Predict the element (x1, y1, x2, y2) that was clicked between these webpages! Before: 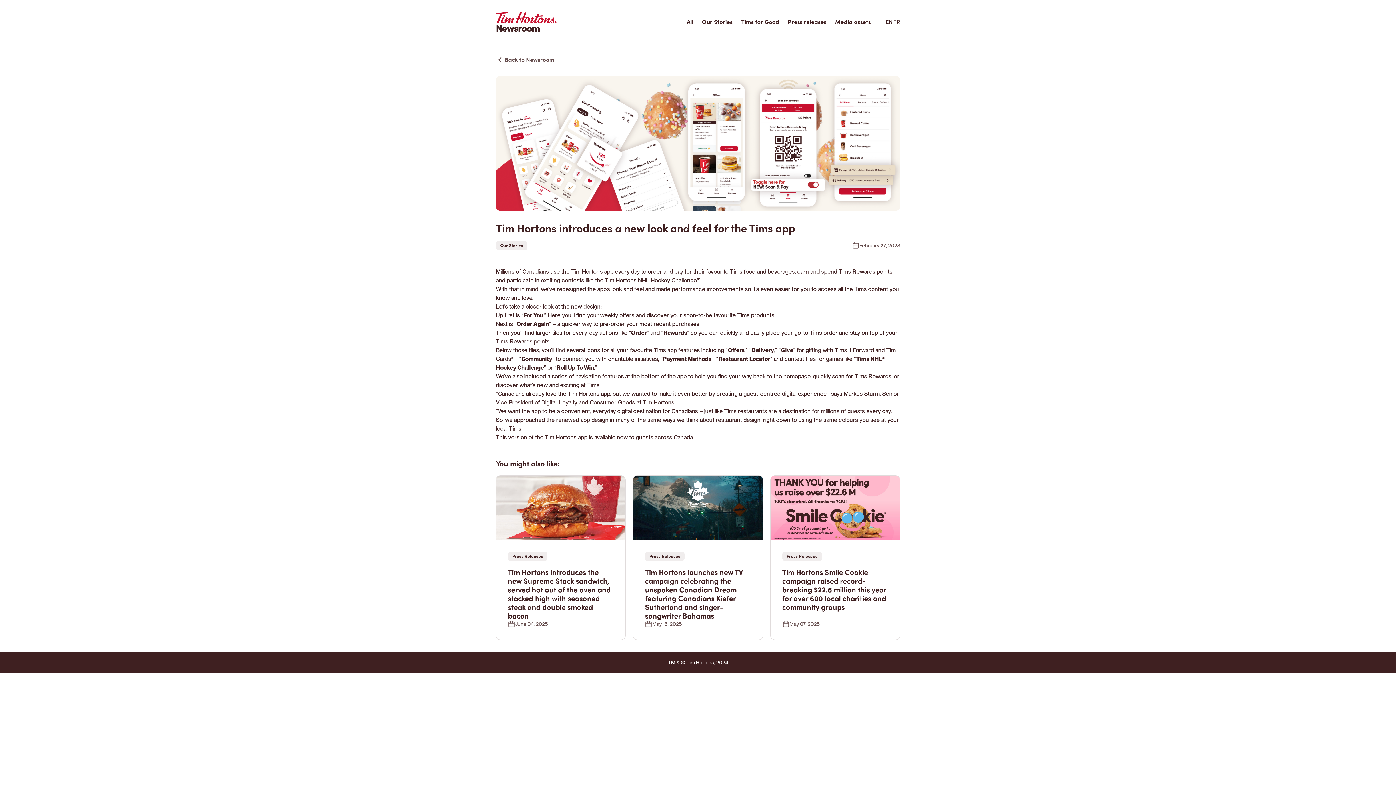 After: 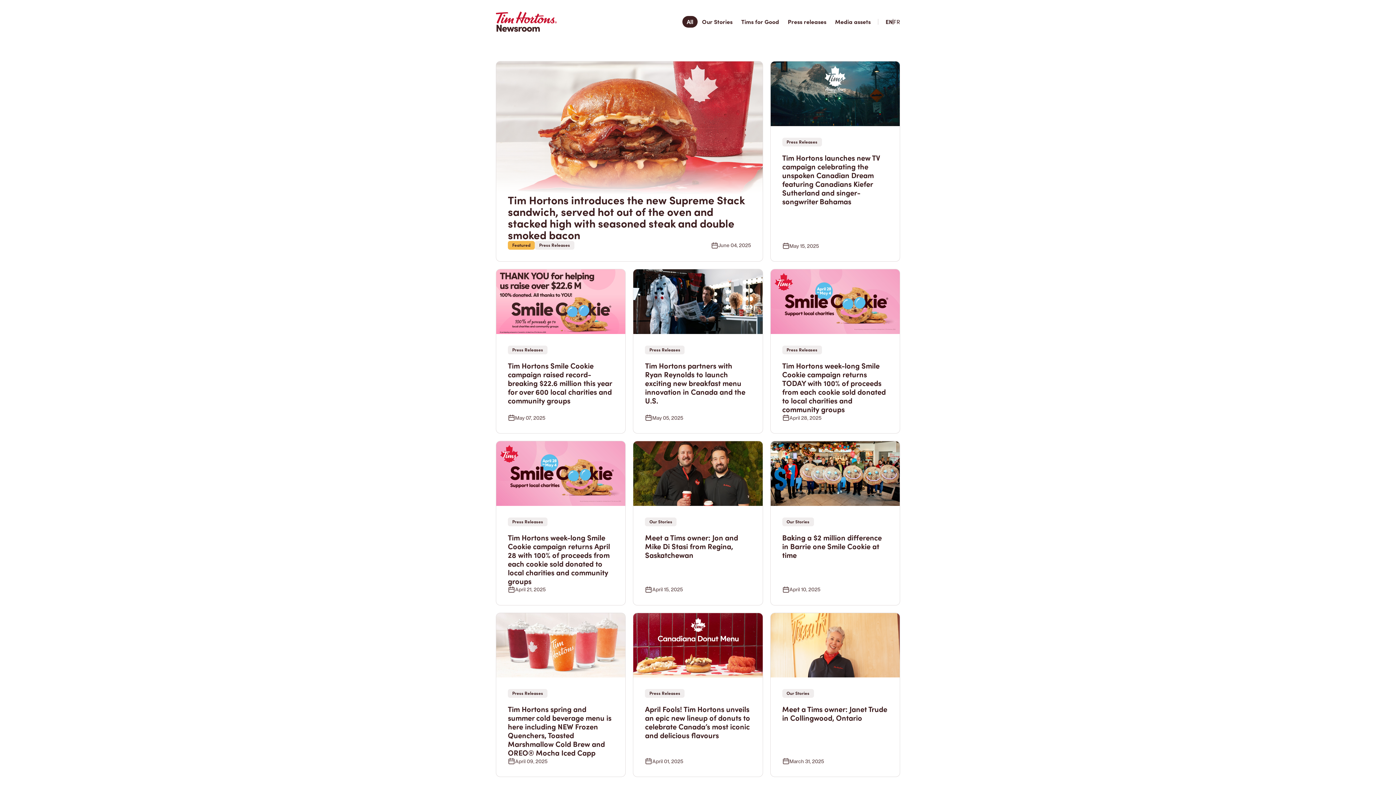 Action: bbox: (496, 11, 557, 32)